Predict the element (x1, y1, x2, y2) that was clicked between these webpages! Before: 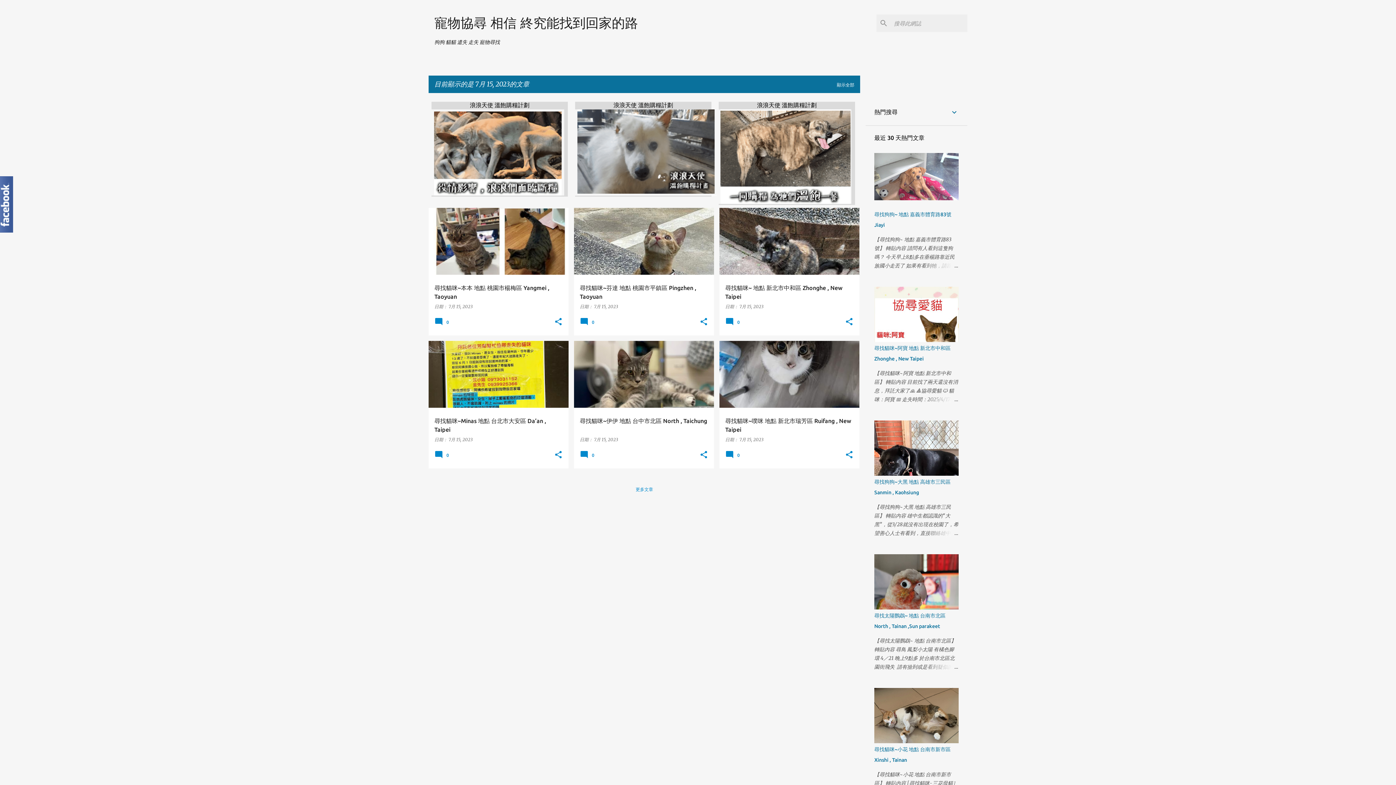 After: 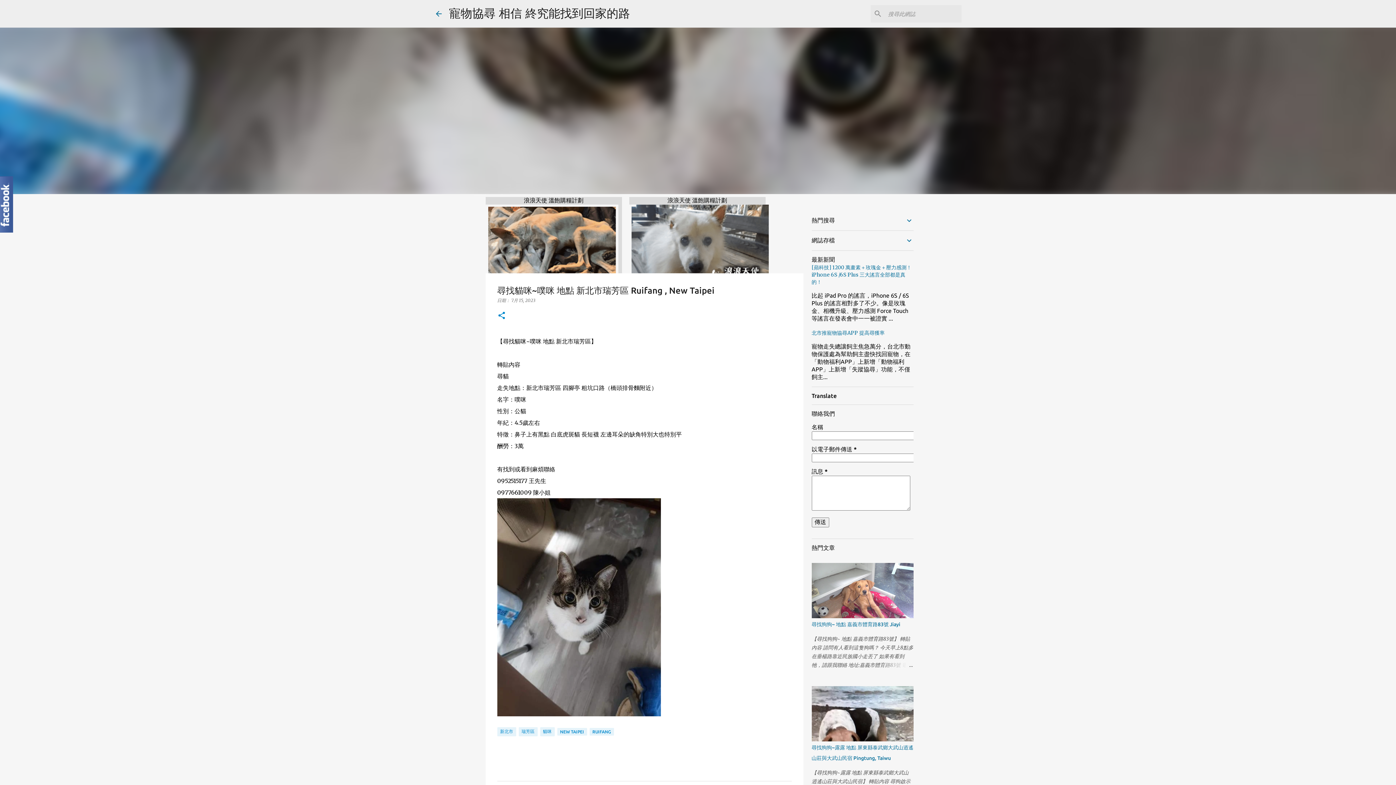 Action: bbox: (739, 437, 763, 442) label: 7月 15, 2023